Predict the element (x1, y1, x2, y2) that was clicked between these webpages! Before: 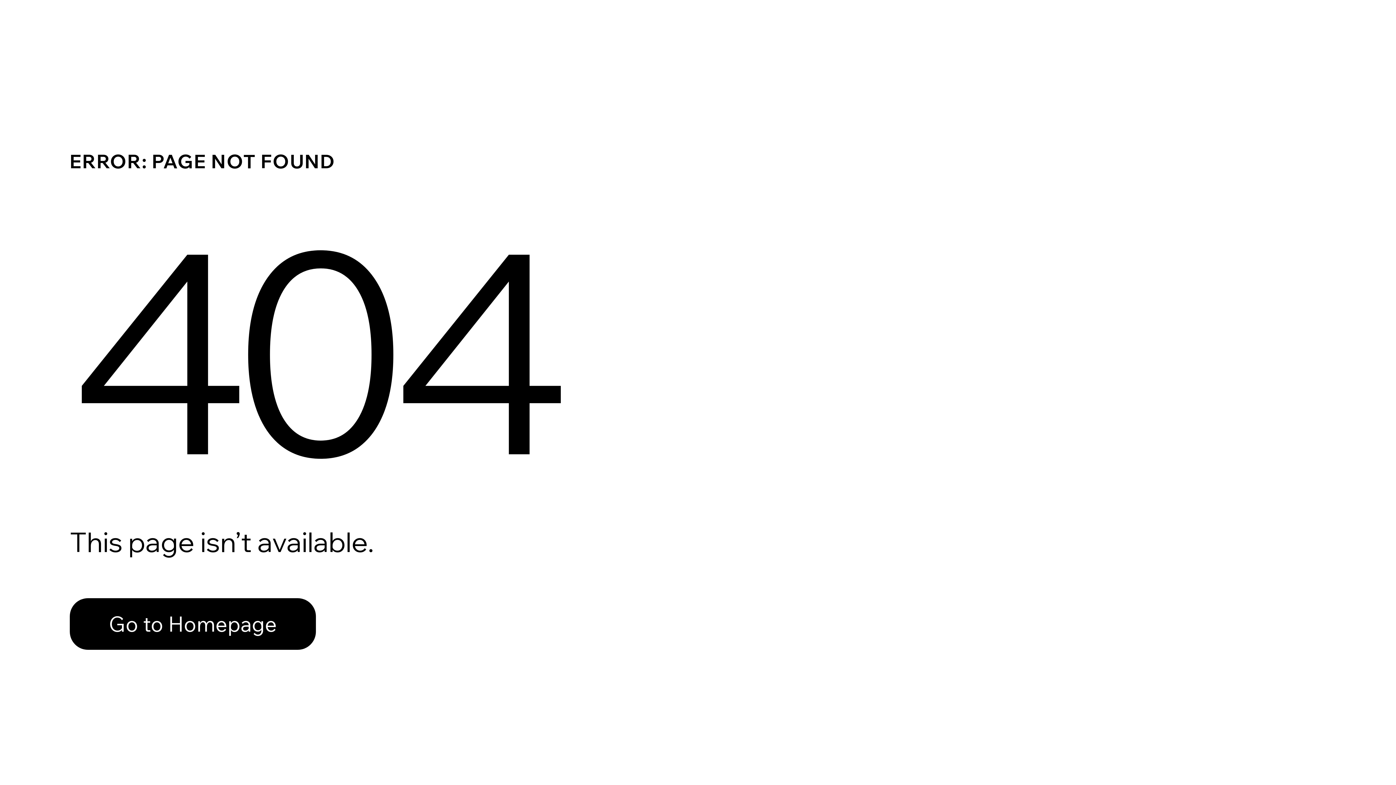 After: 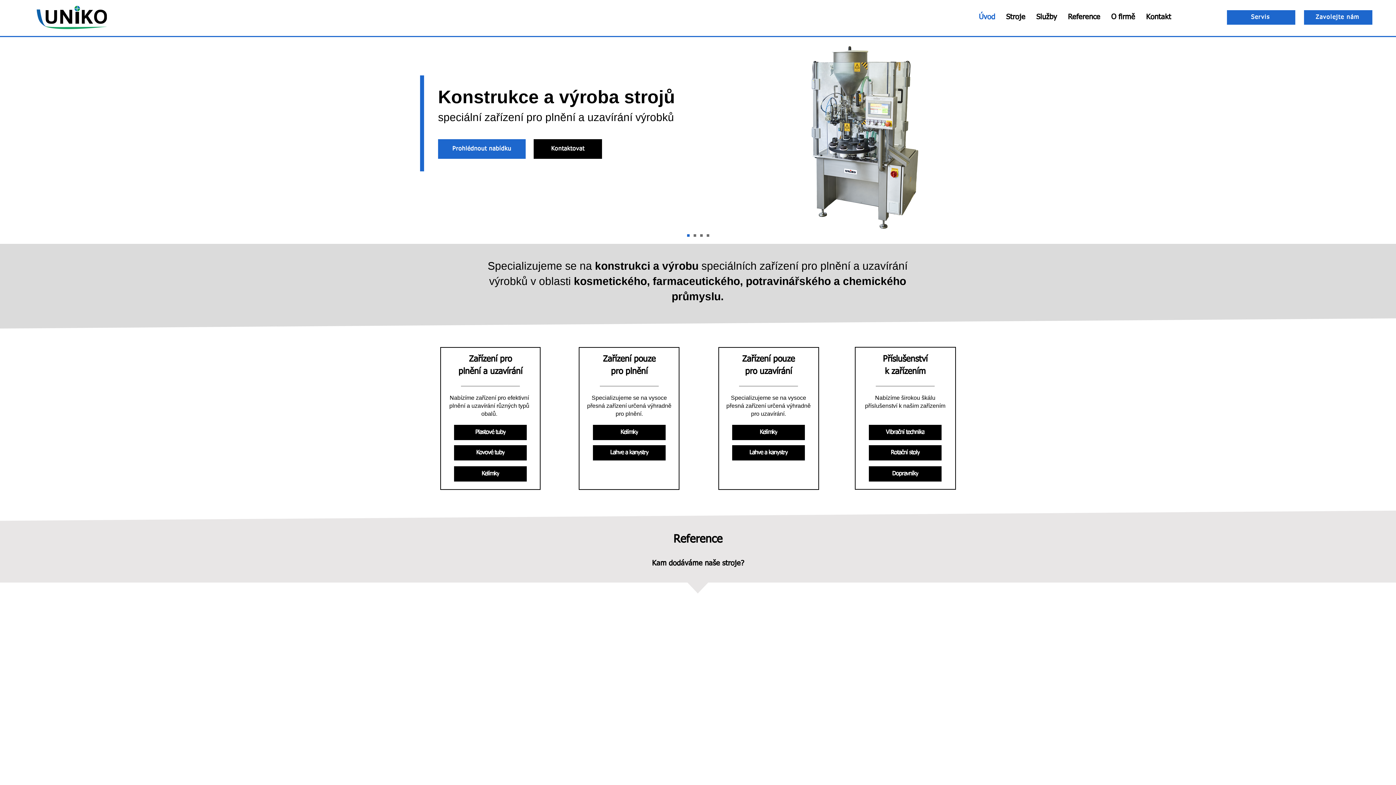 Action: bbox: (69, 598, 316, 650) label: Go to Homepage